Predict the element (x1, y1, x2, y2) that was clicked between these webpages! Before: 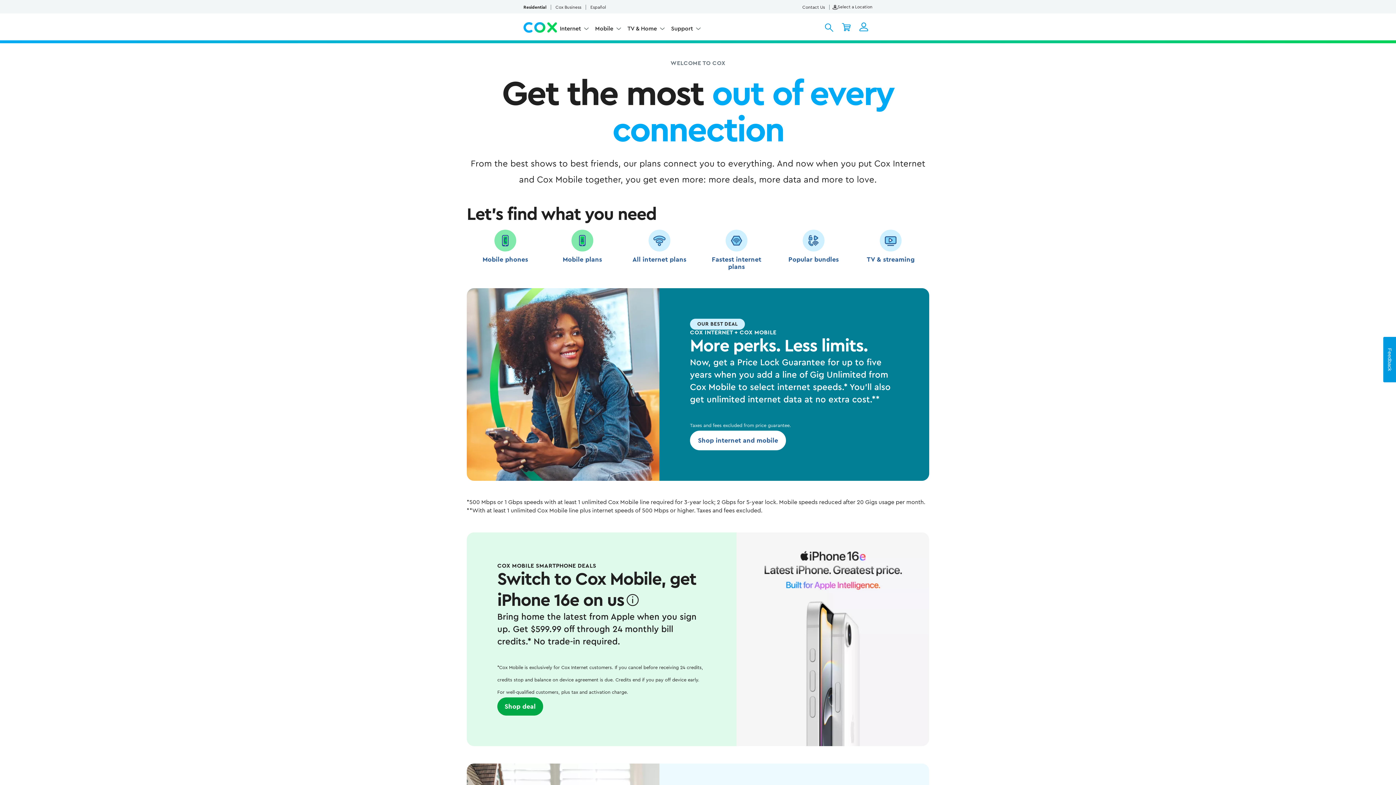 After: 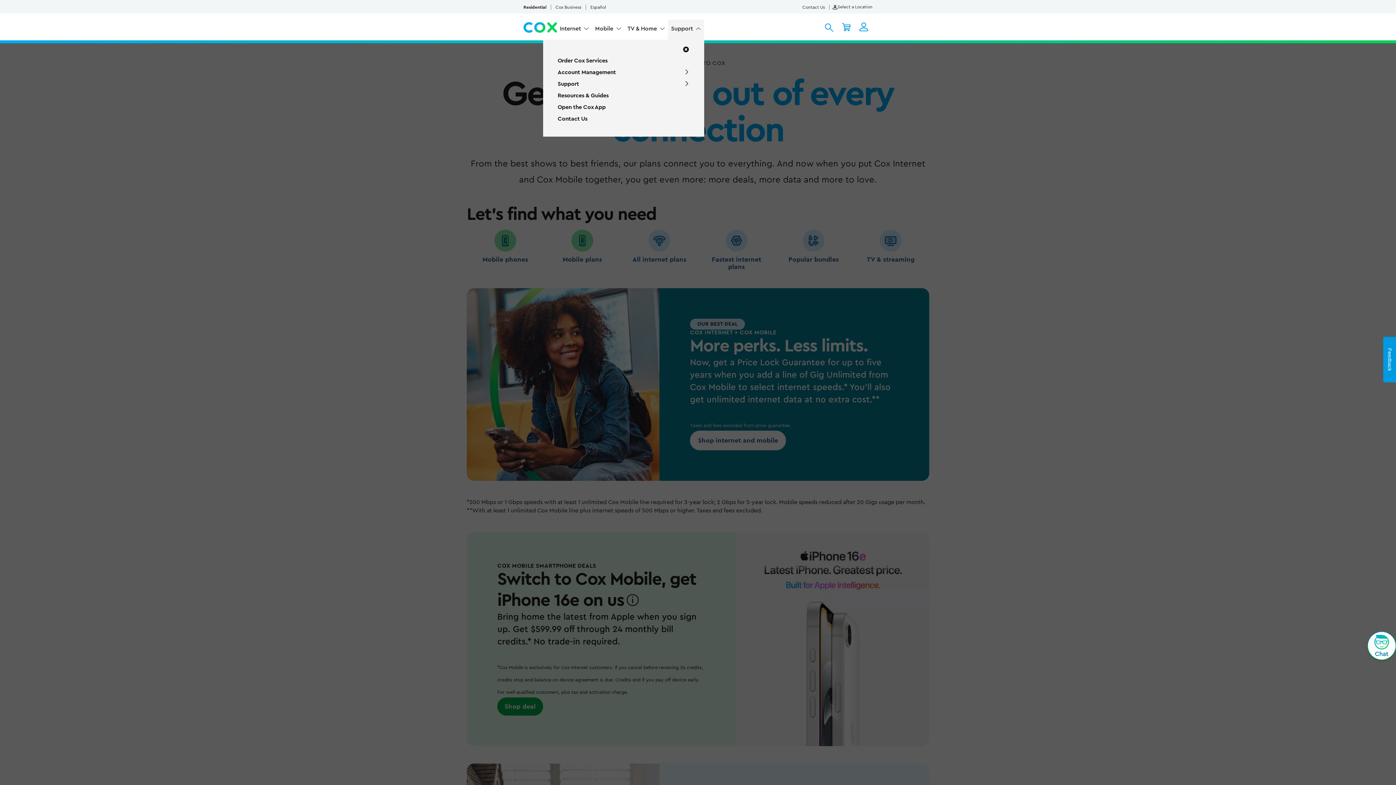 Action: label: Support bbox: (671, 25, 701, 31)